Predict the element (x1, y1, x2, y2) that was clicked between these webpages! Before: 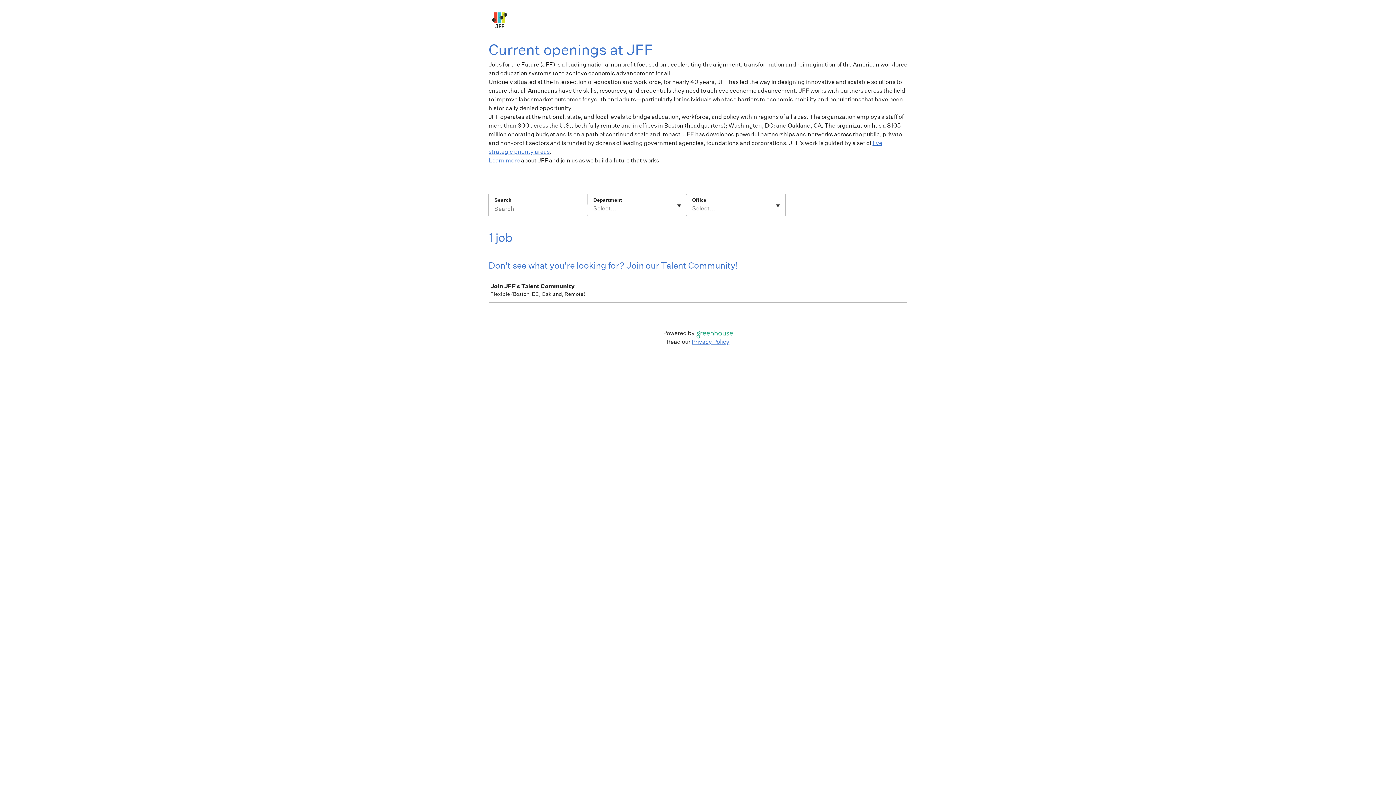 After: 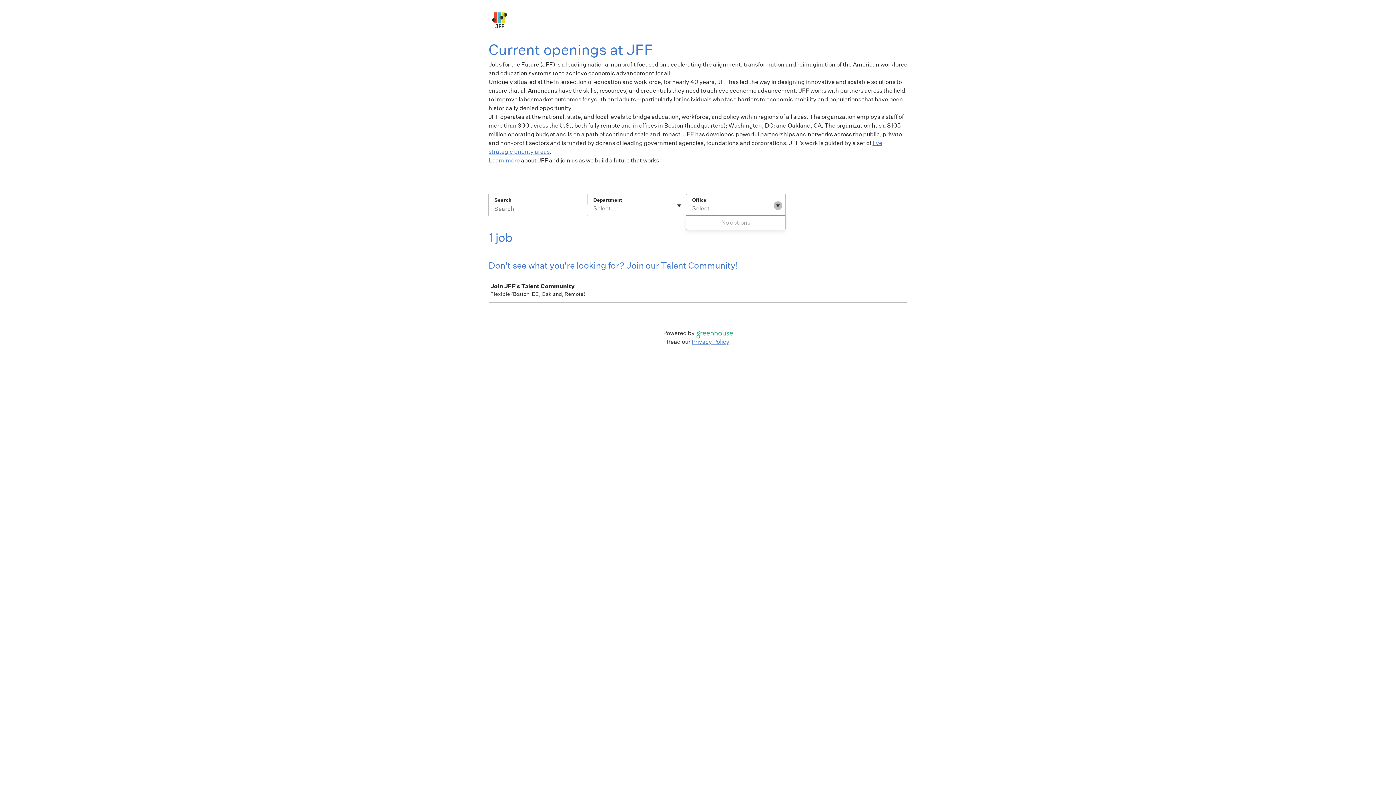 Action: bbox: (773, 201, 782, 210) label: Toggle flyout